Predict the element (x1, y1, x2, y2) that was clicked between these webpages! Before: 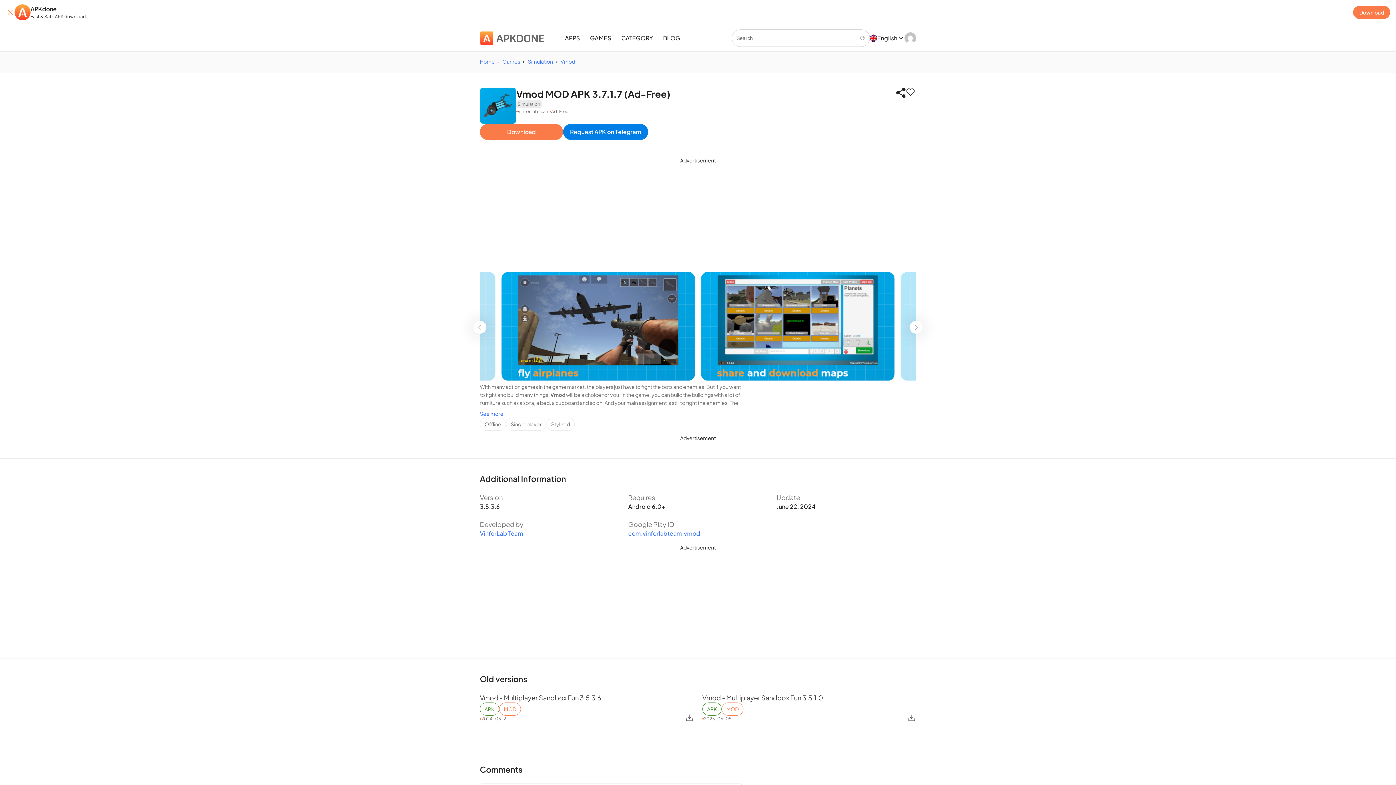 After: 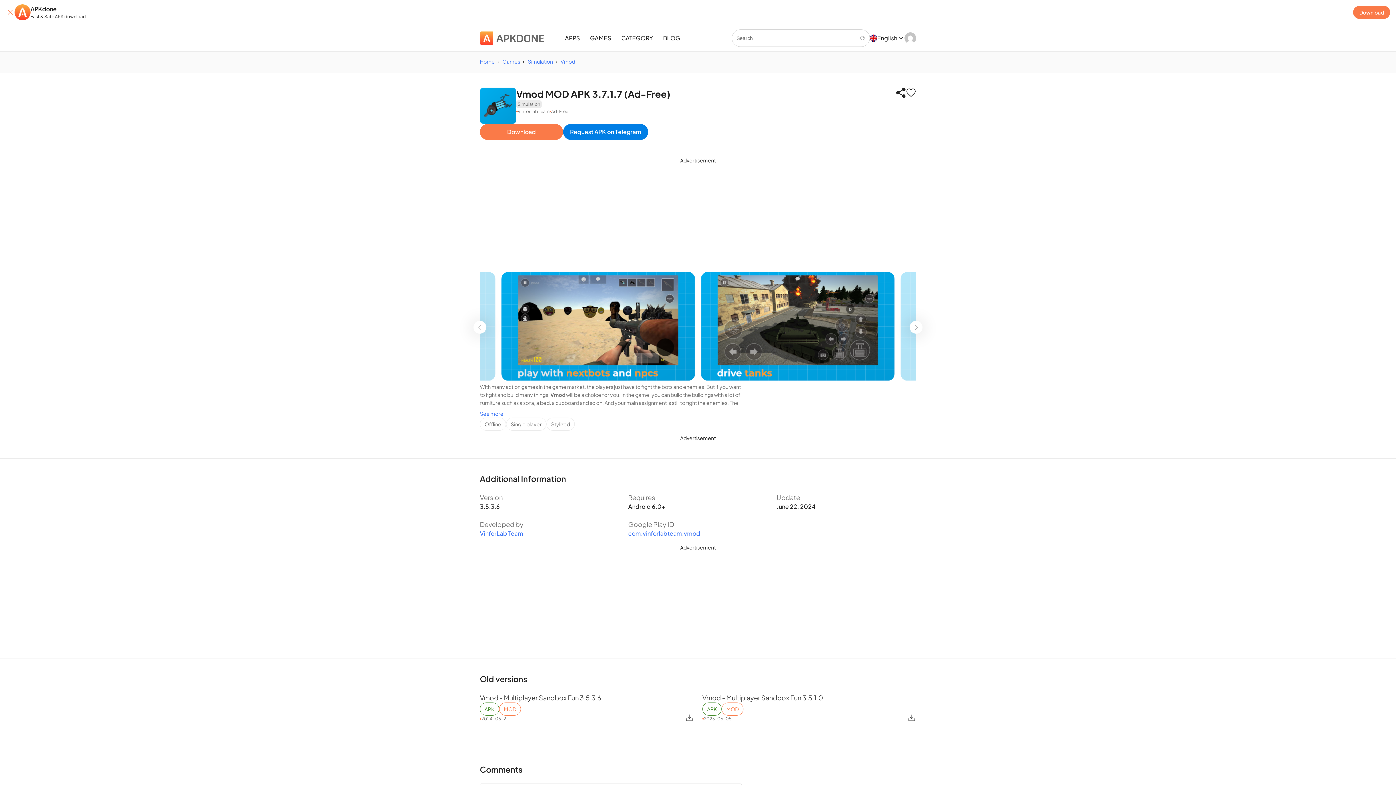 Action: bbox: (473, 272, 486, 382) label: Go left